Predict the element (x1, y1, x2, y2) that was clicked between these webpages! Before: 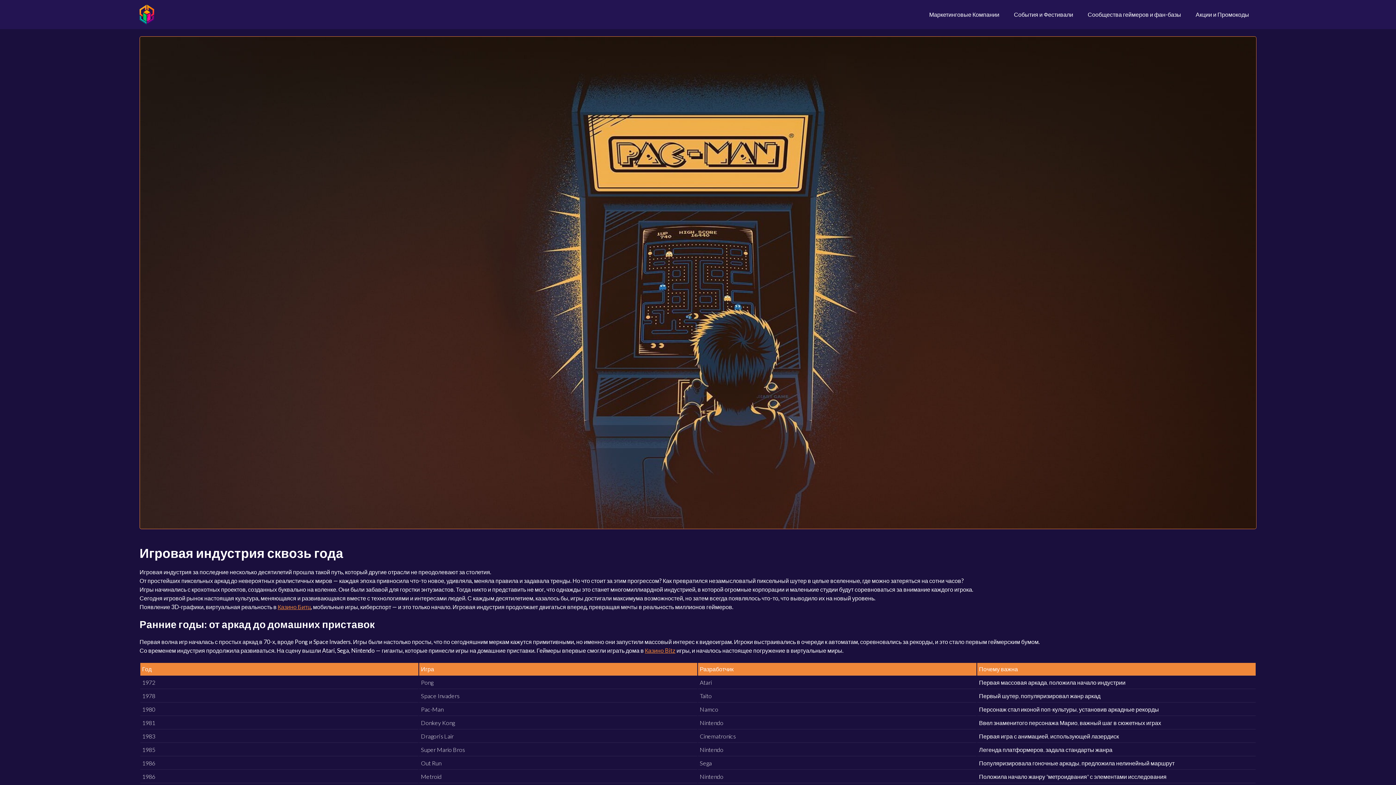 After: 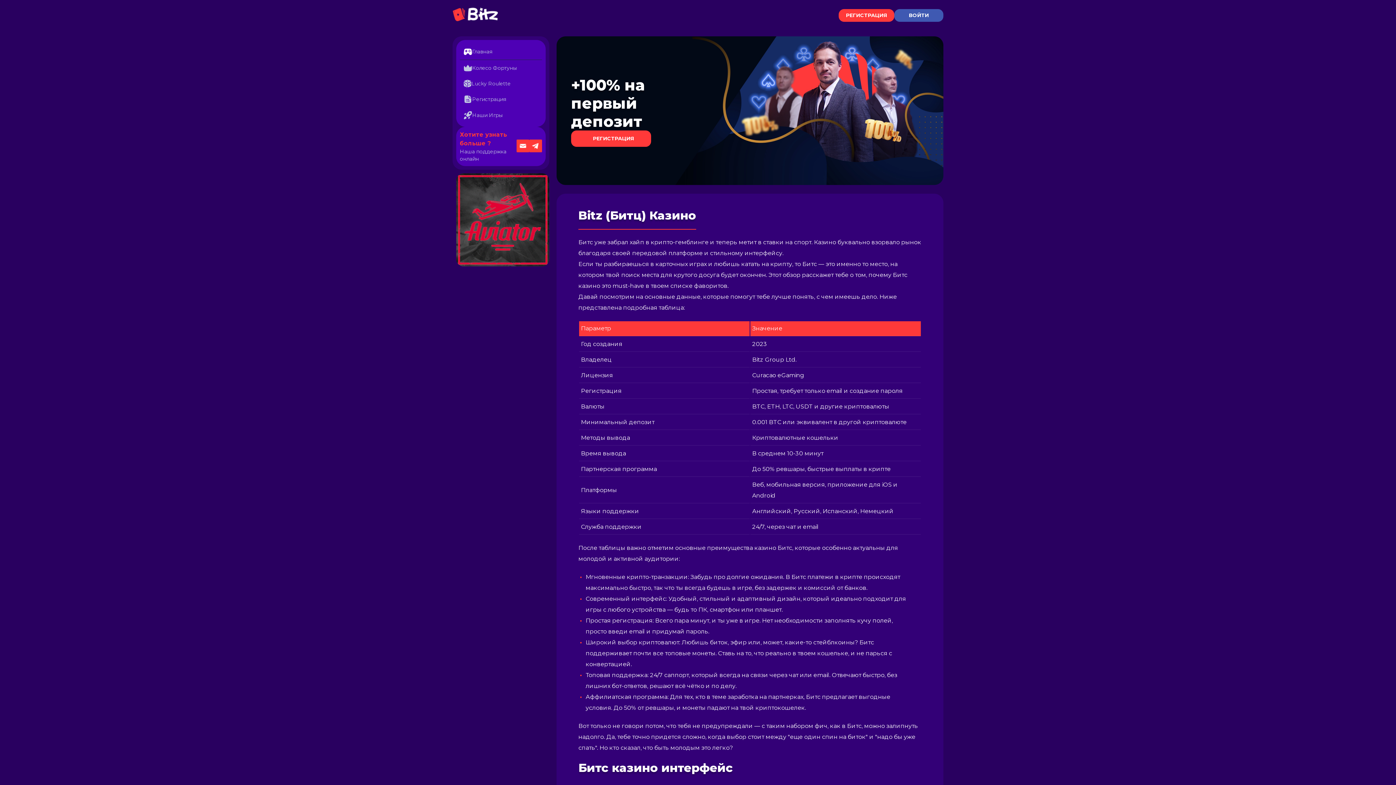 Action: bbox: (645, 647, 675, 654) label: Казино Bitz